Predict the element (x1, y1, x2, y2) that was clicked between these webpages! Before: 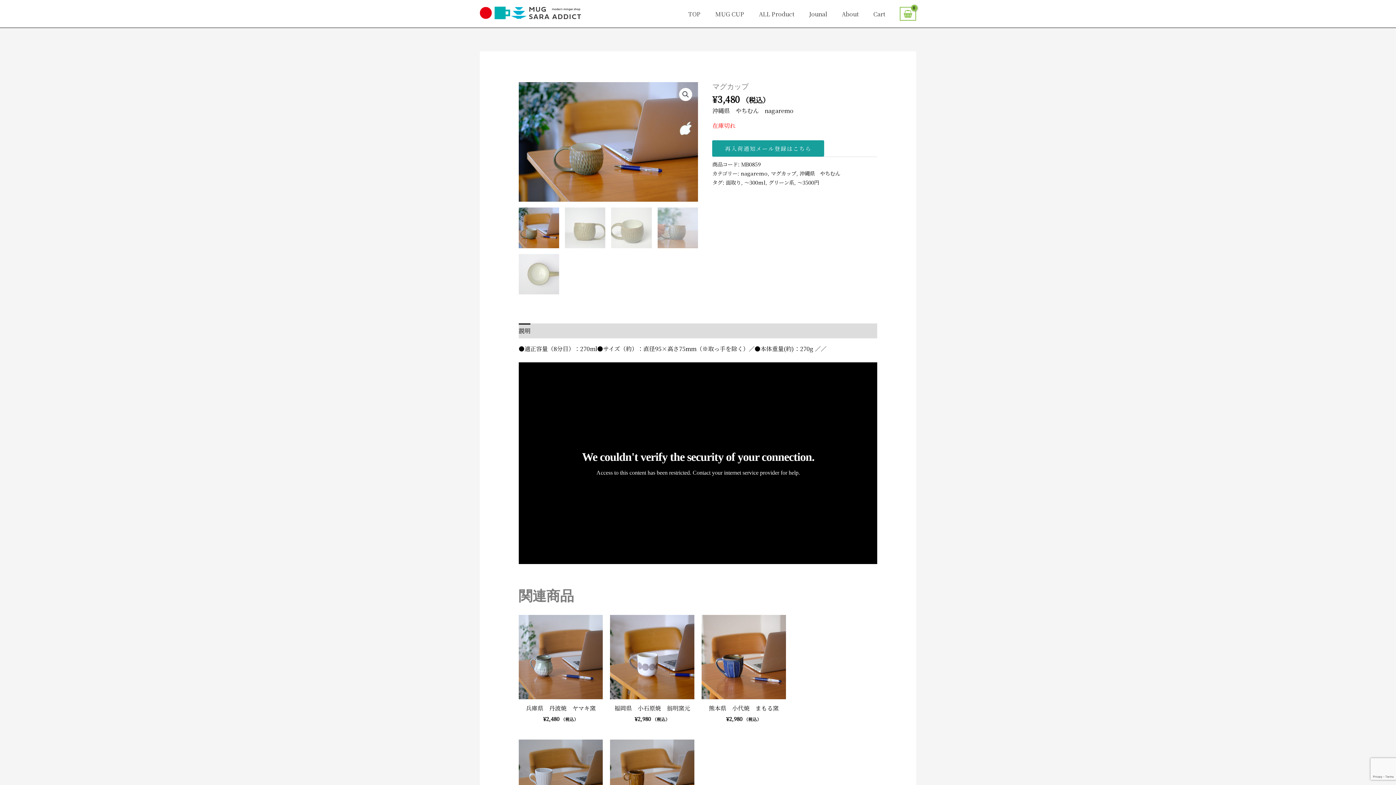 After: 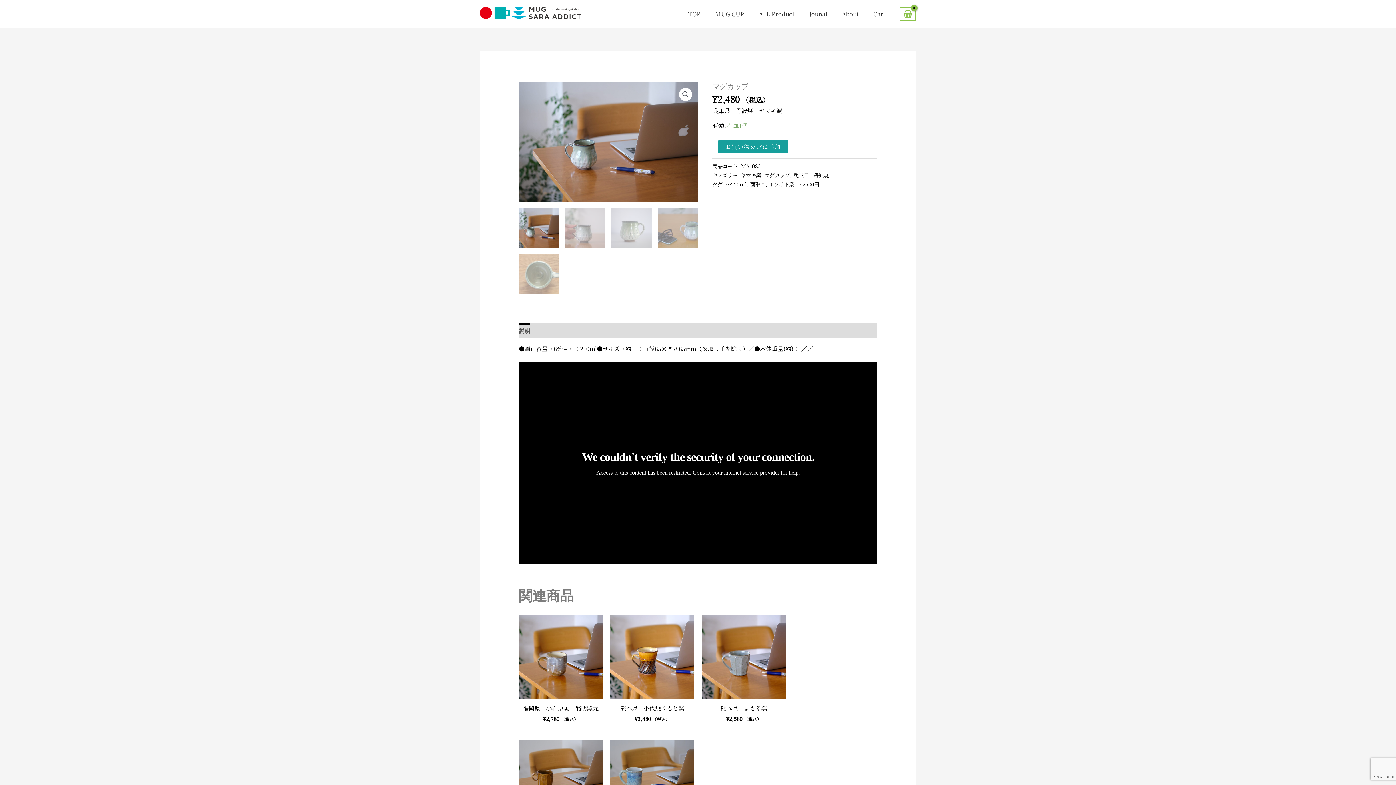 Action: bbox: (518, 615, 603, 699)